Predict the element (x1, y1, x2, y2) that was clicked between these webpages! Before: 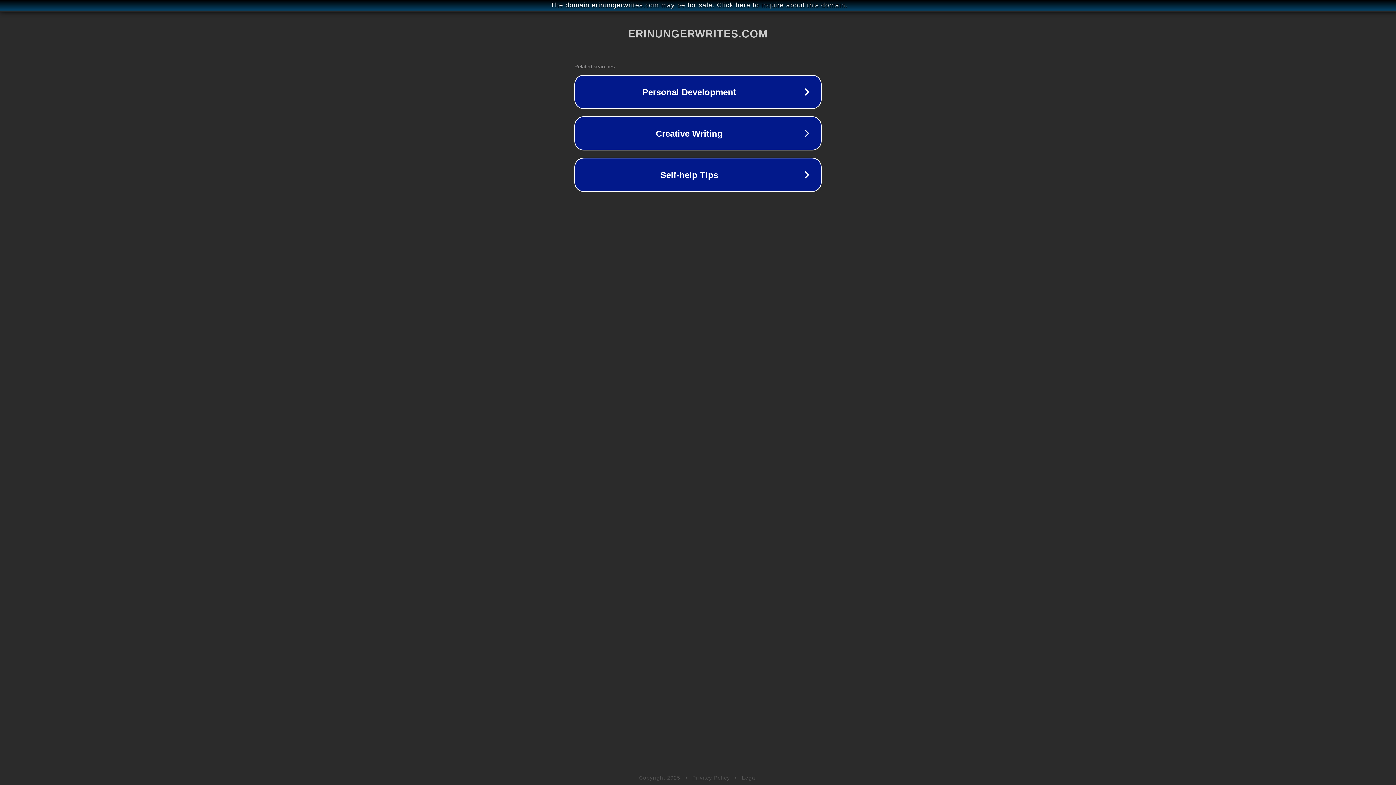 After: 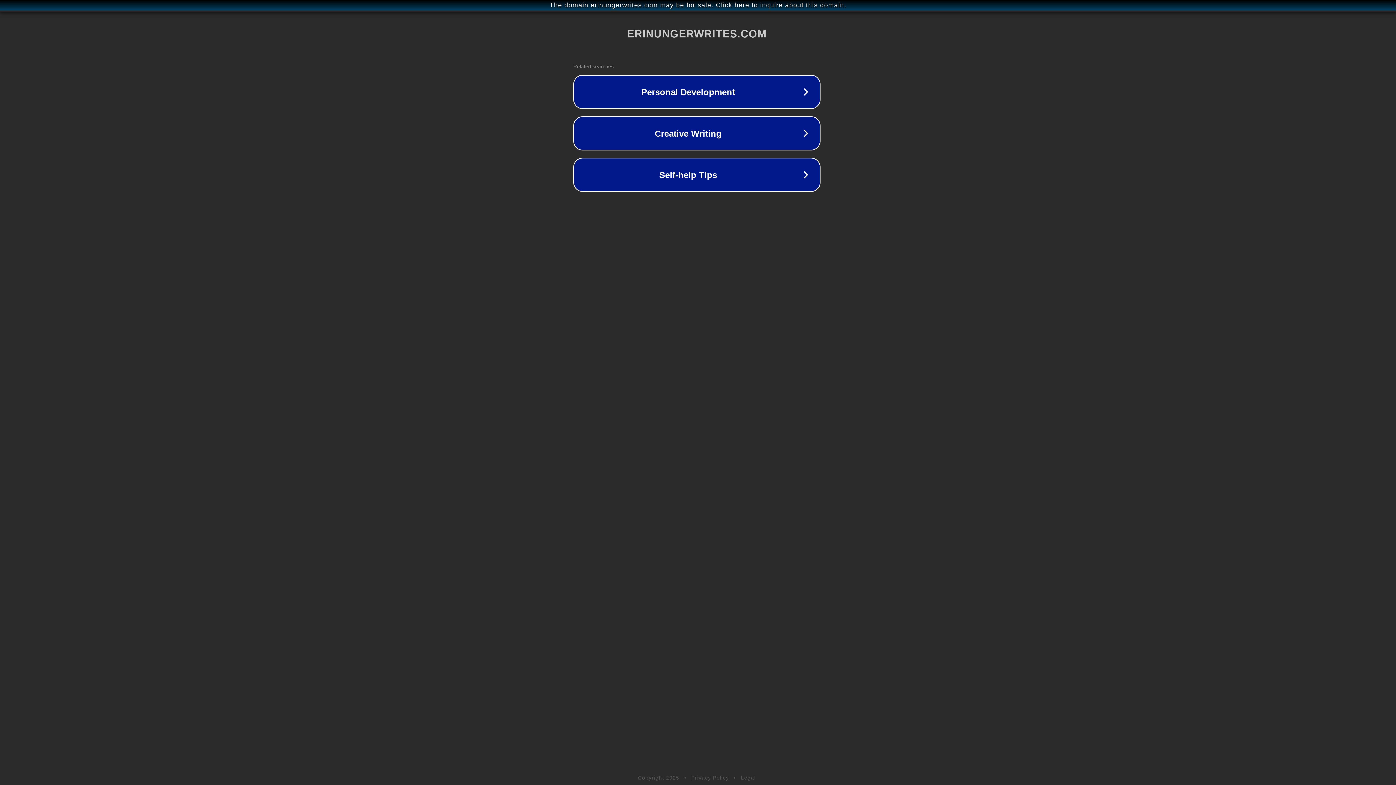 Action: bbox: (1, 1, 1397, 9) label: The domain erinungerwrites.com may be for sale. Click here to inquire about this domain.